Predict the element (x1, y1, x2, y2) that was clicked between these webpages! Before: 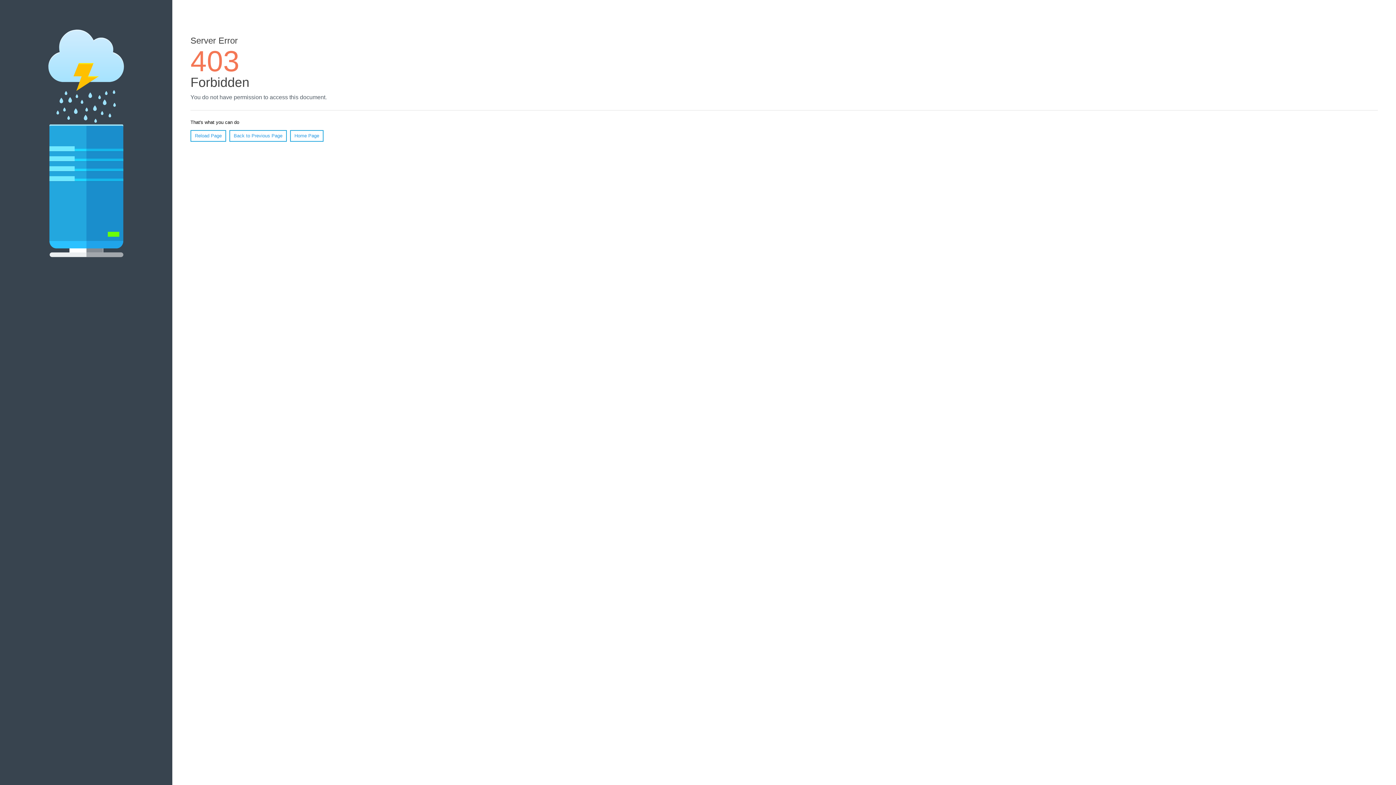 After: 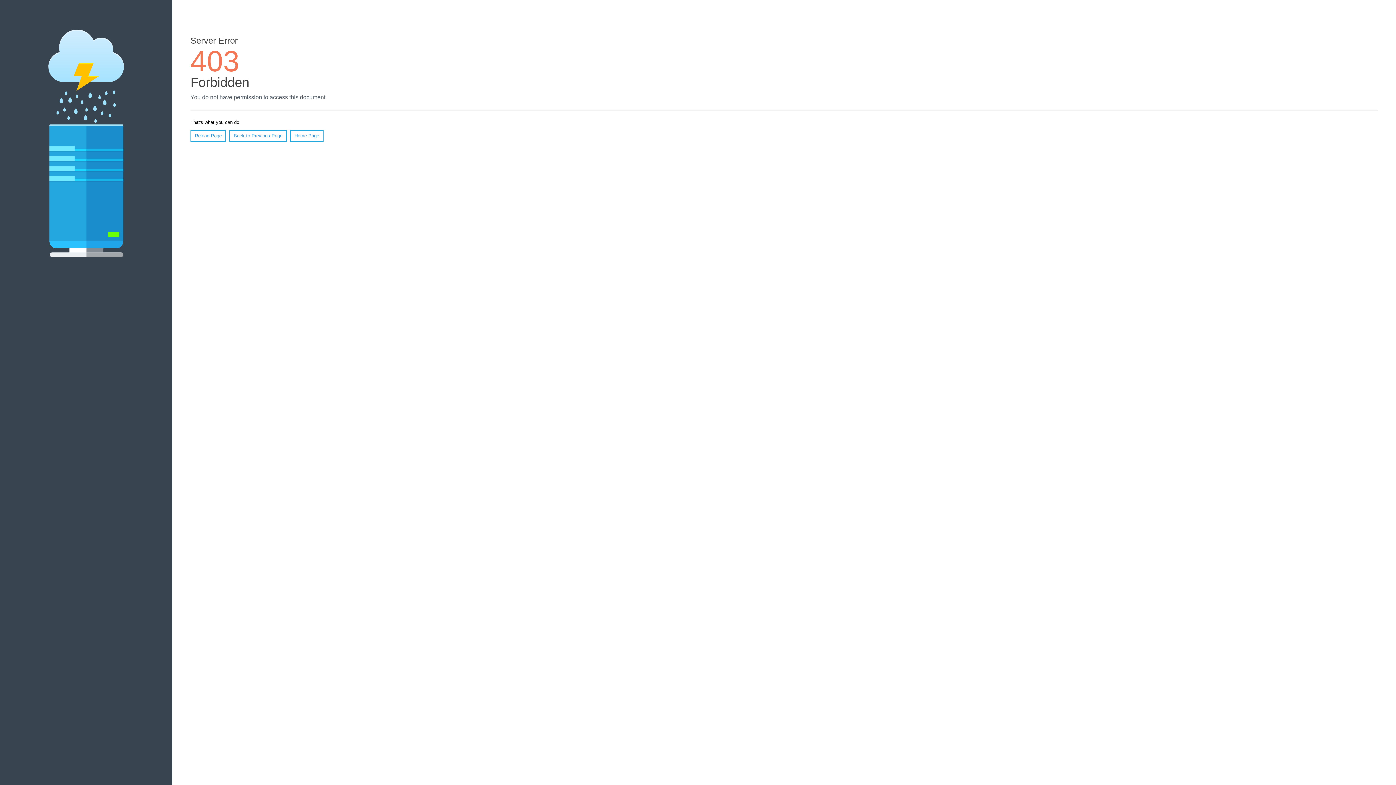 Action: bbox: (190, 130, 226, 141) label: Reload Page